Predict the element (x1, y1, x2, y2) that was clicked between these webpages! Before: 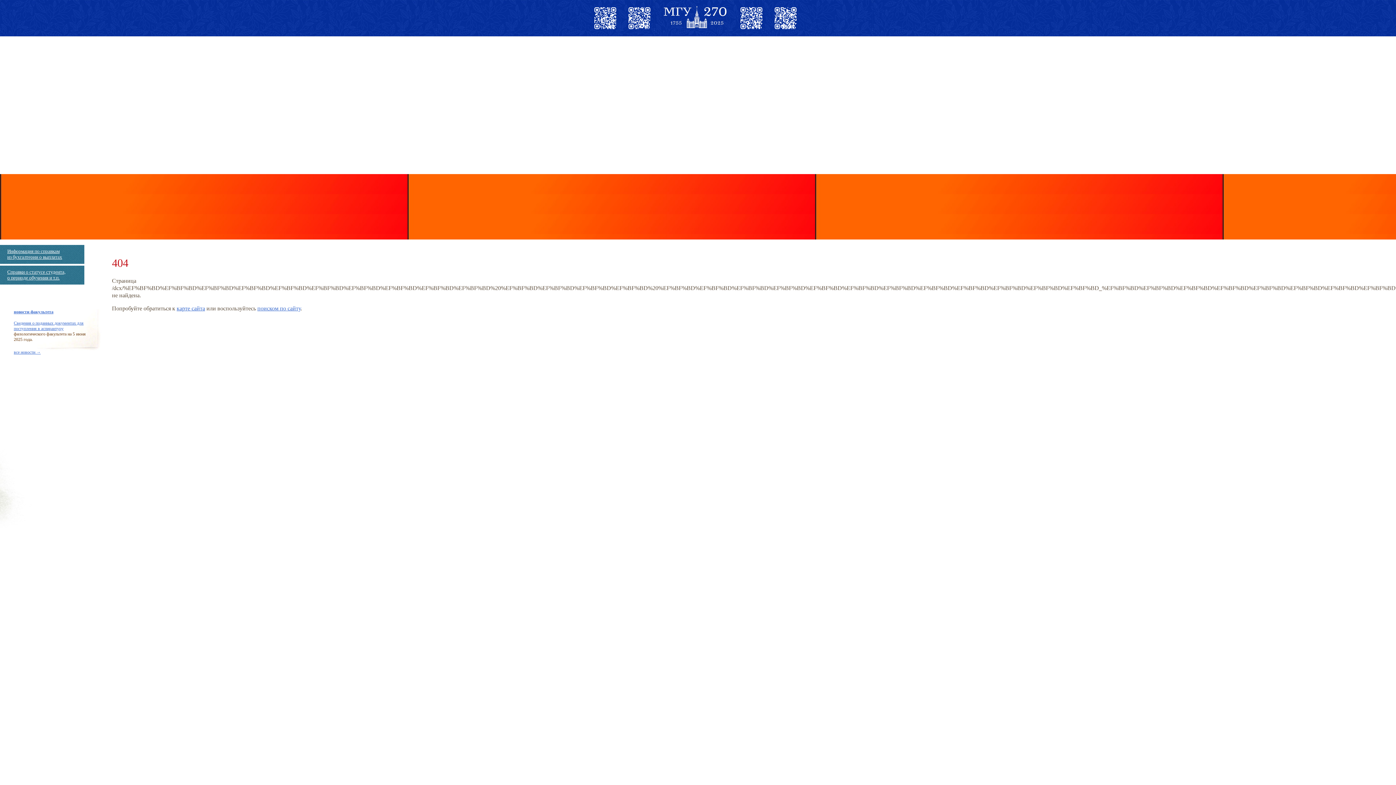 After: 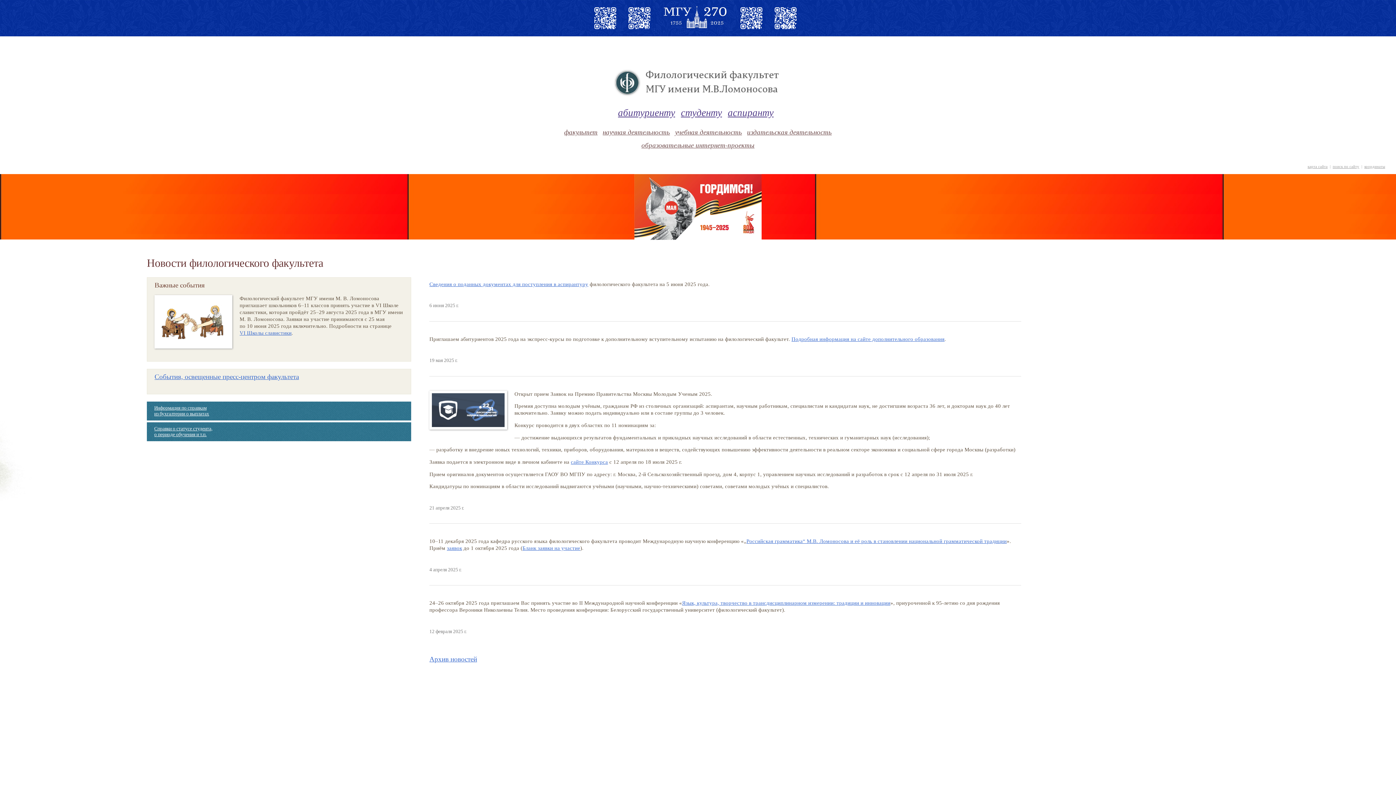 Action: bbox: (13, 309, 53, 314) label: новости факультета